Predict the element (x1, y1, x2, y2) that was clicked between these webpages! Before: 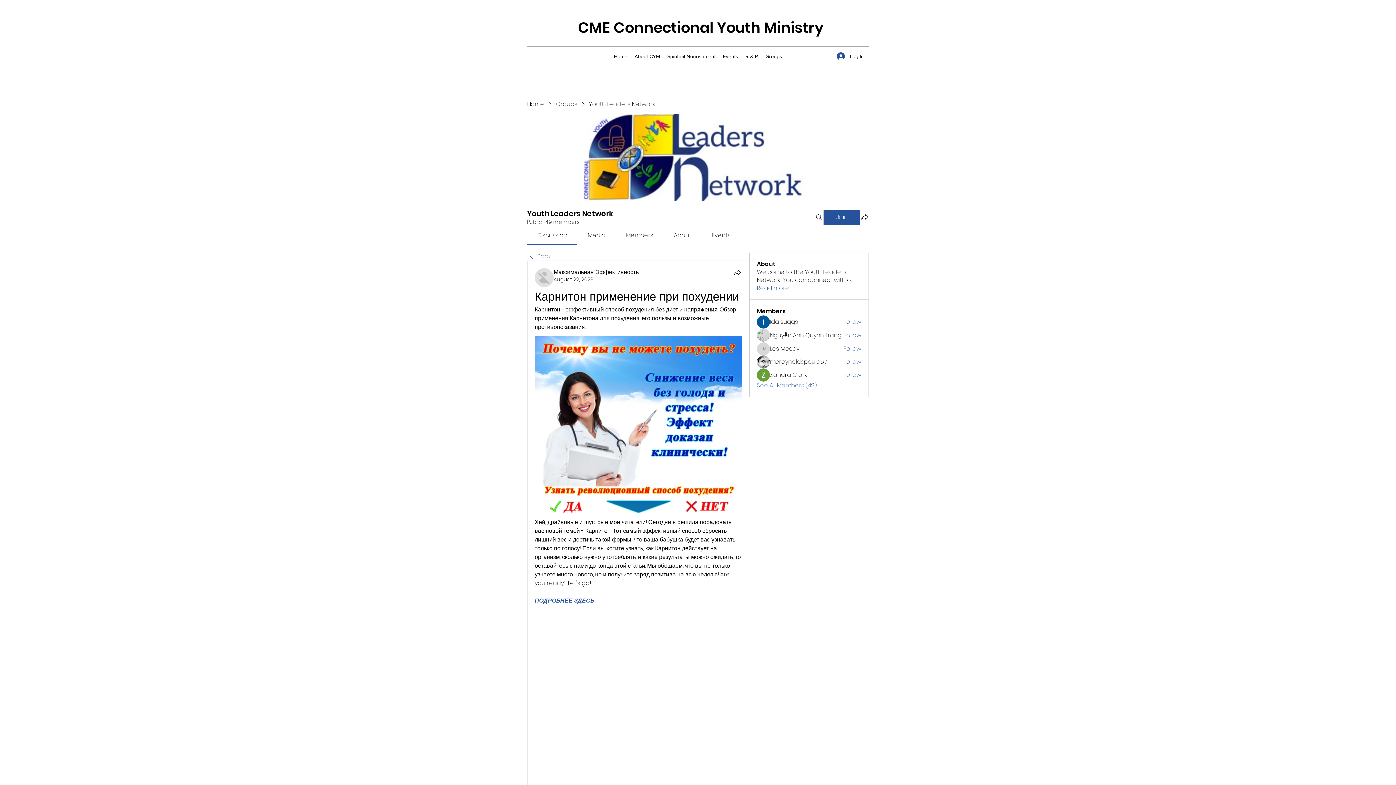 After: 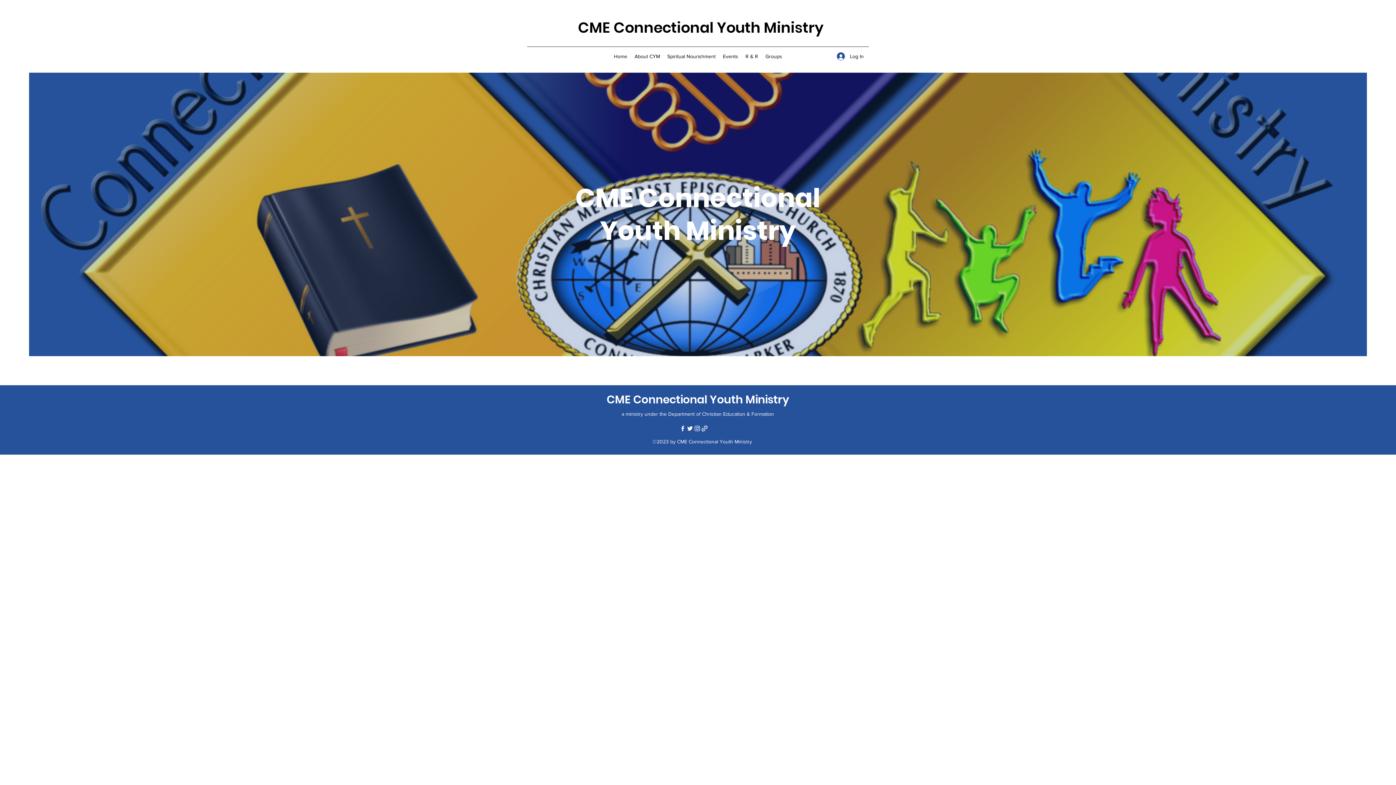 Action: label: Home bbox: (527, 100, 544, 108)